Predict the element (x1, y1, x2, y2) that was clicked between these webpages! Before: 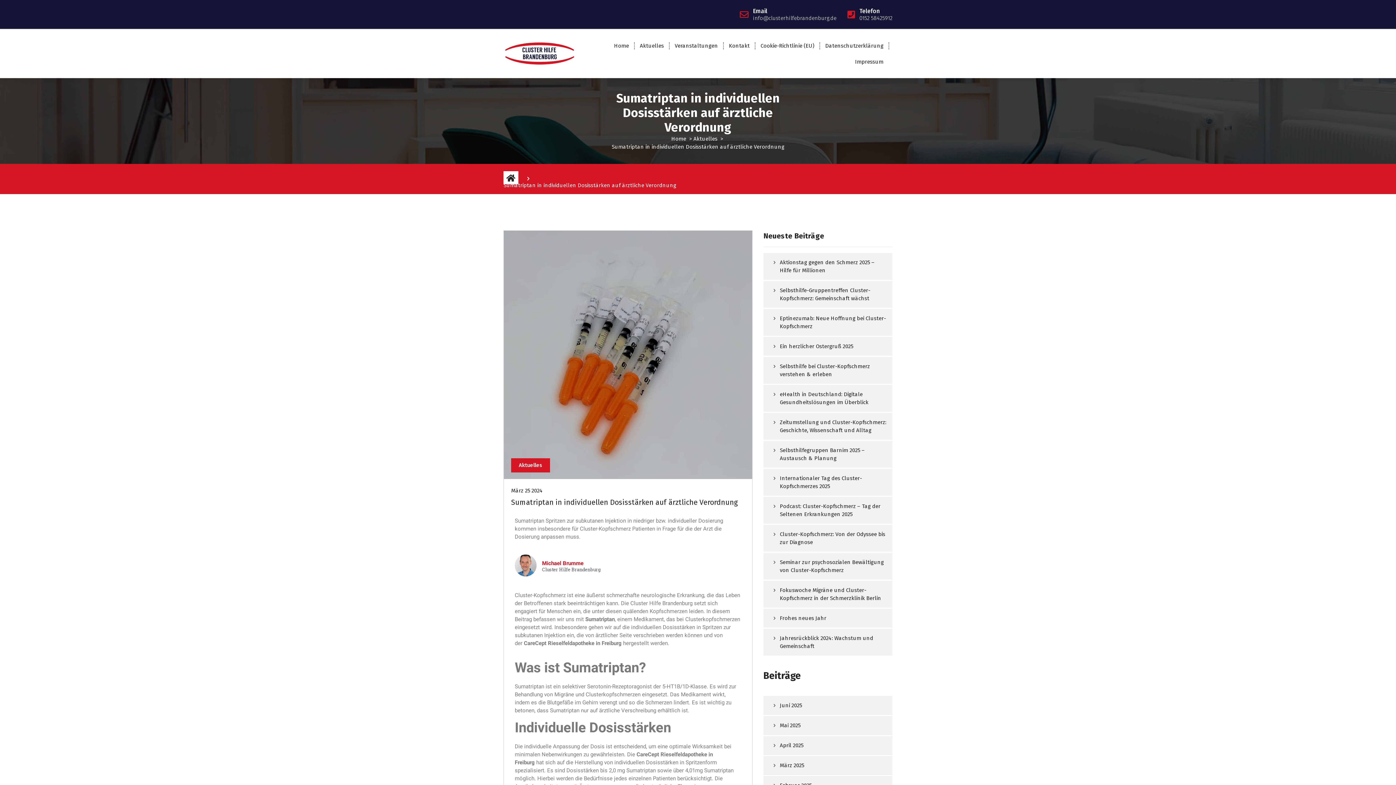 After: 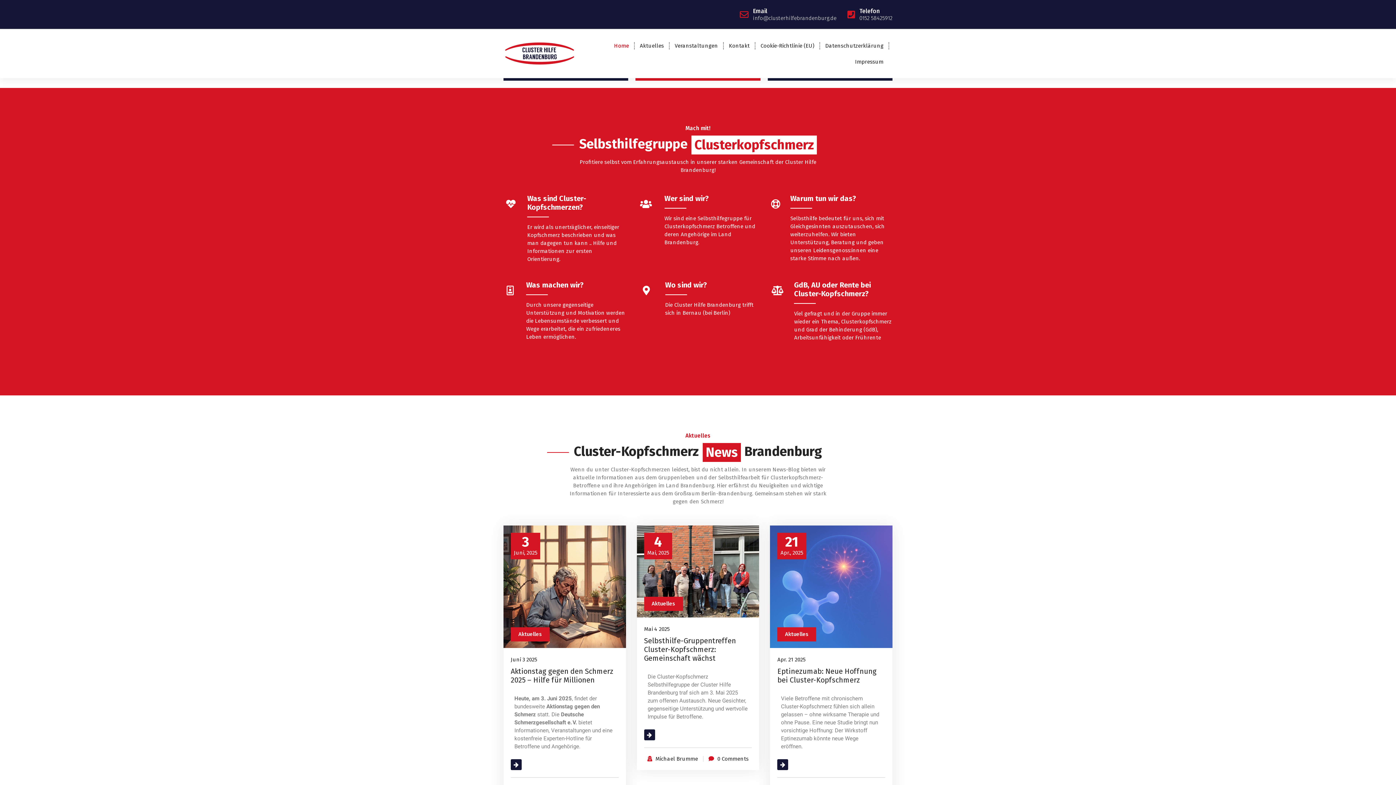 Action: bbox: (608, 37, 634, 53) label: Home